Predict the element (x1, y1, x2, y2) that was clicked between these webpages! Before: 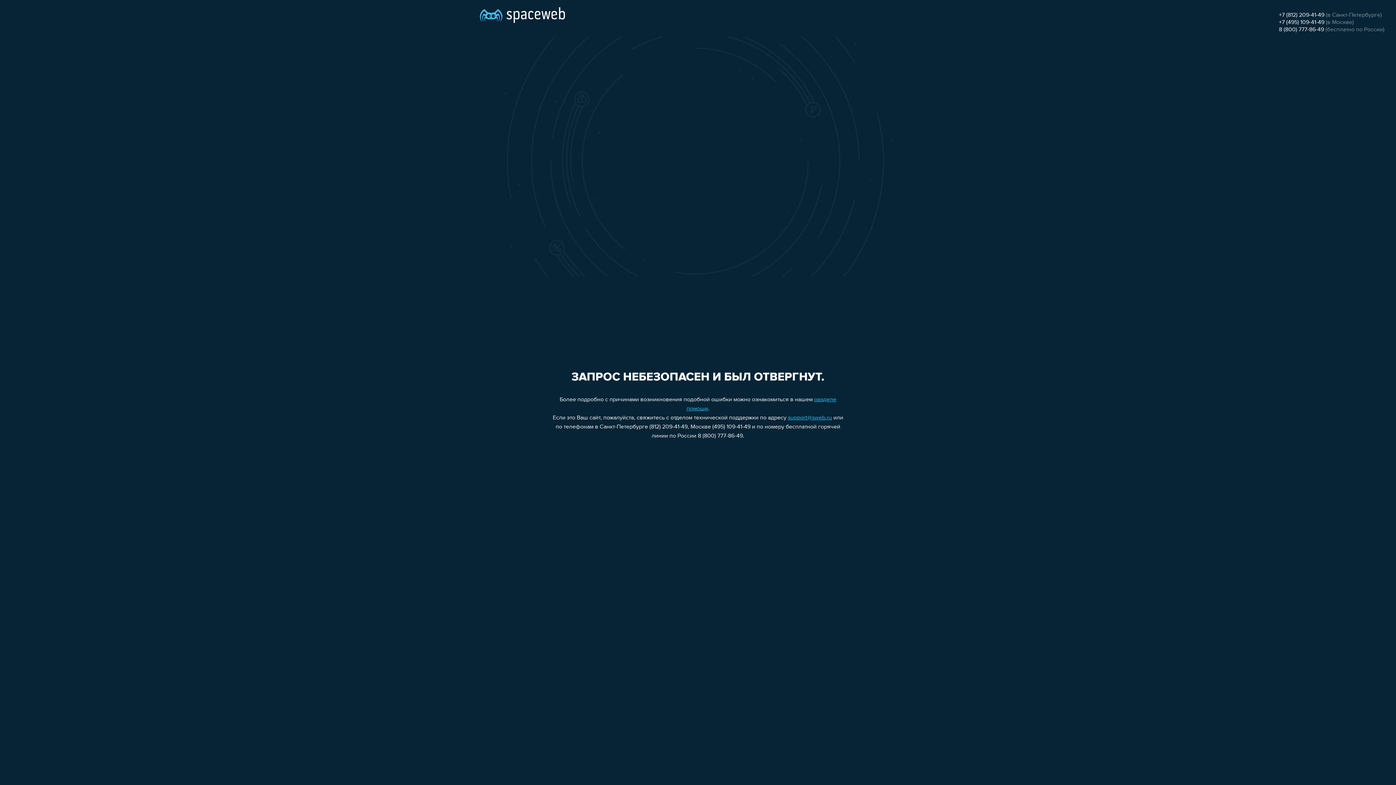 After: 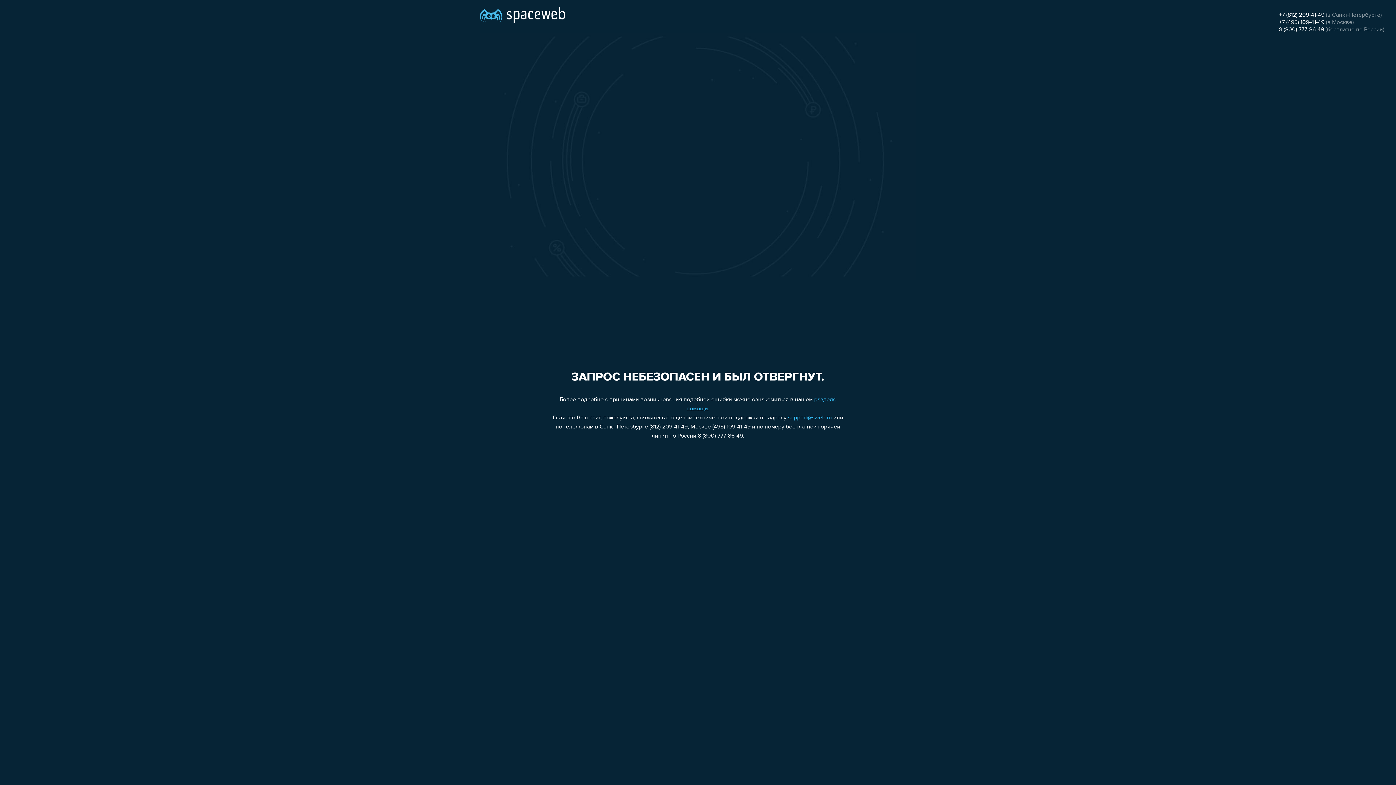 Action: label: 8 (800) 777-86-49 bbox: (1279, 26, 1324, 32)